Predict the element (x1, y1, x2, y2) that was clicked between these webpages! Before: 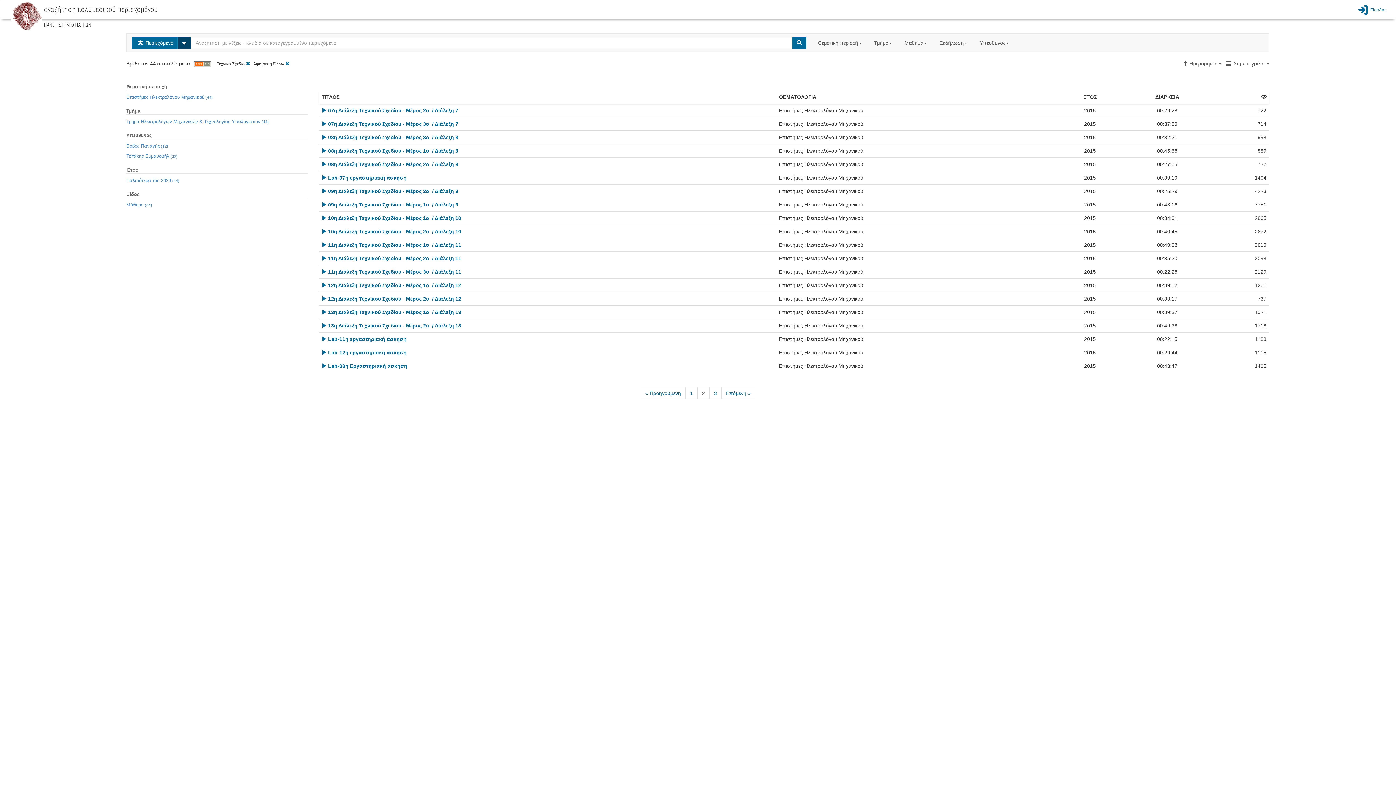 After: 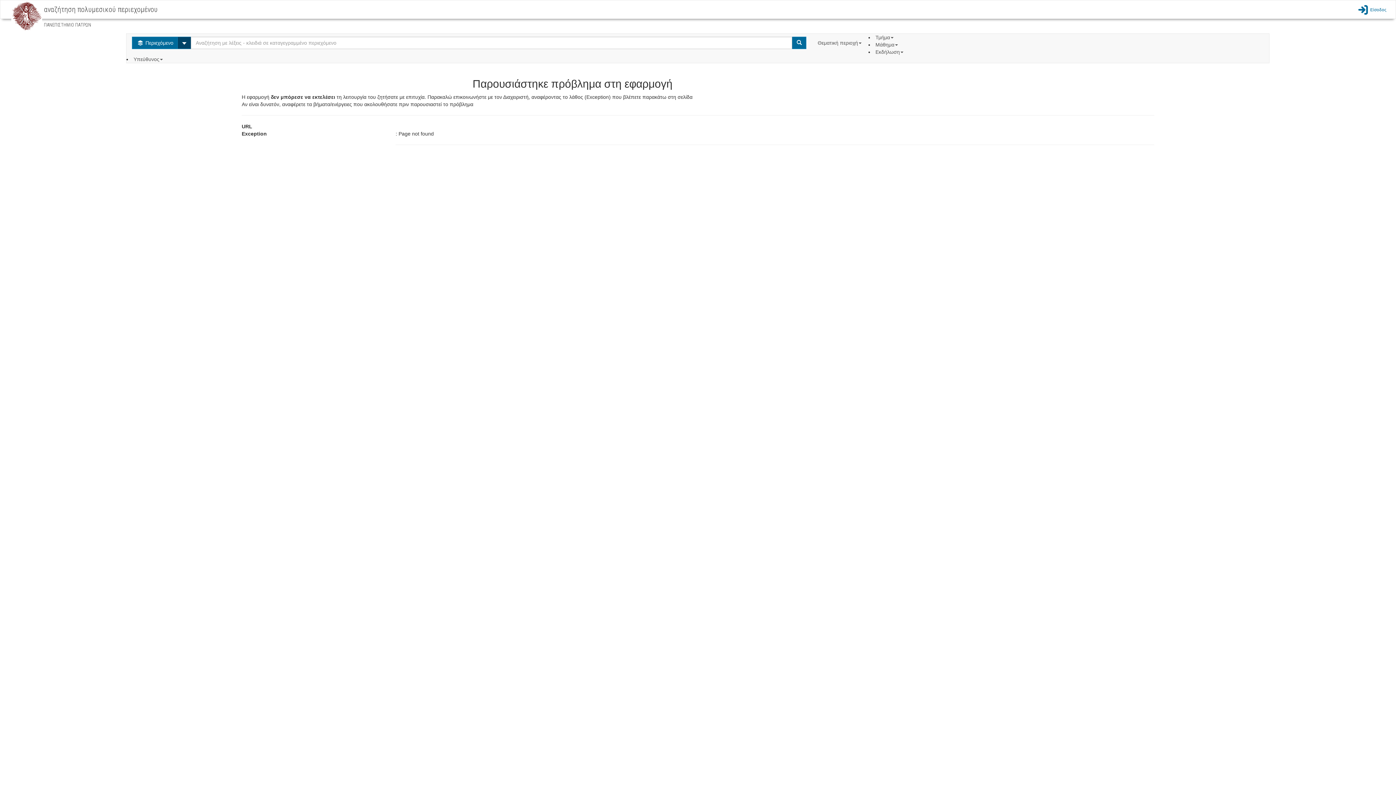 Action: label: Lab-07η εργαστηριακή άσκηση bbox: (328, 174, 406, 180)